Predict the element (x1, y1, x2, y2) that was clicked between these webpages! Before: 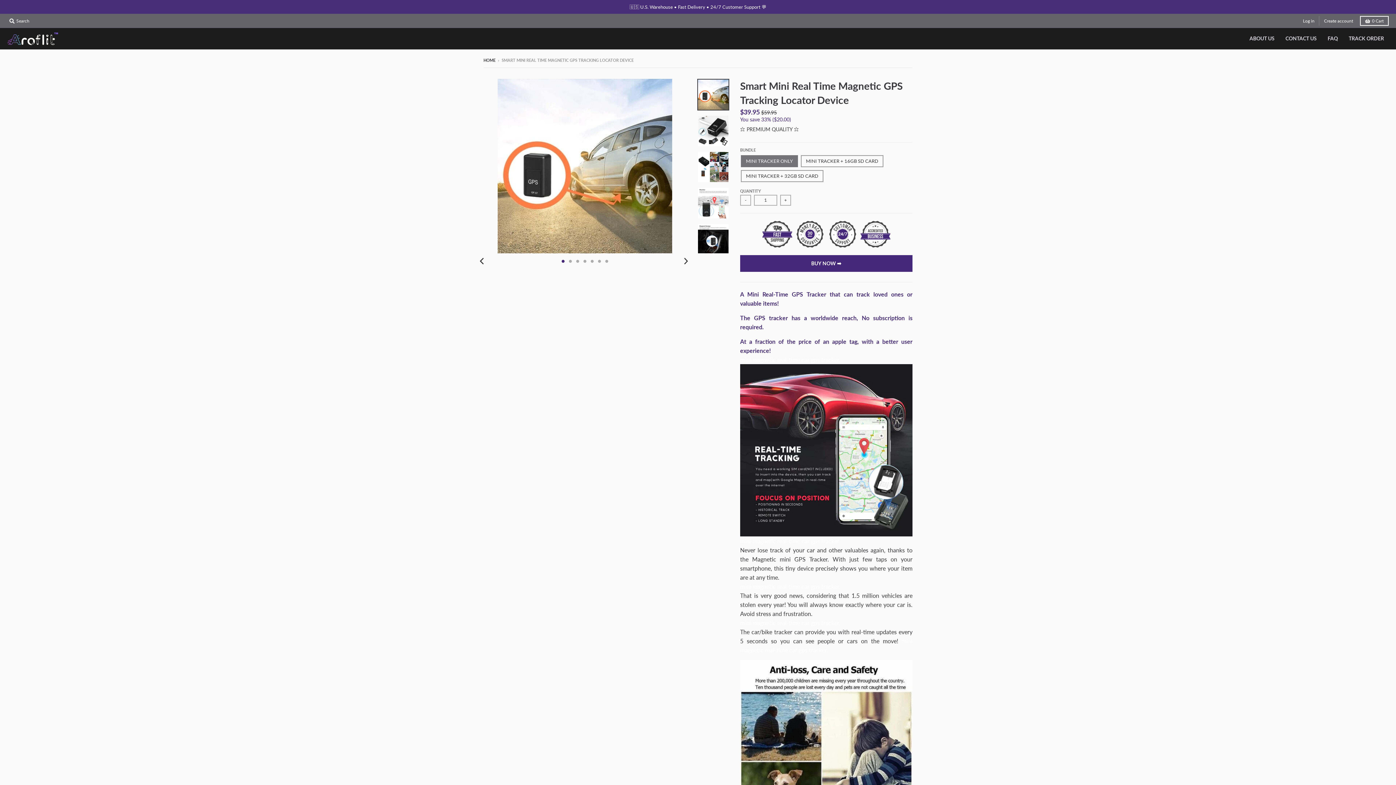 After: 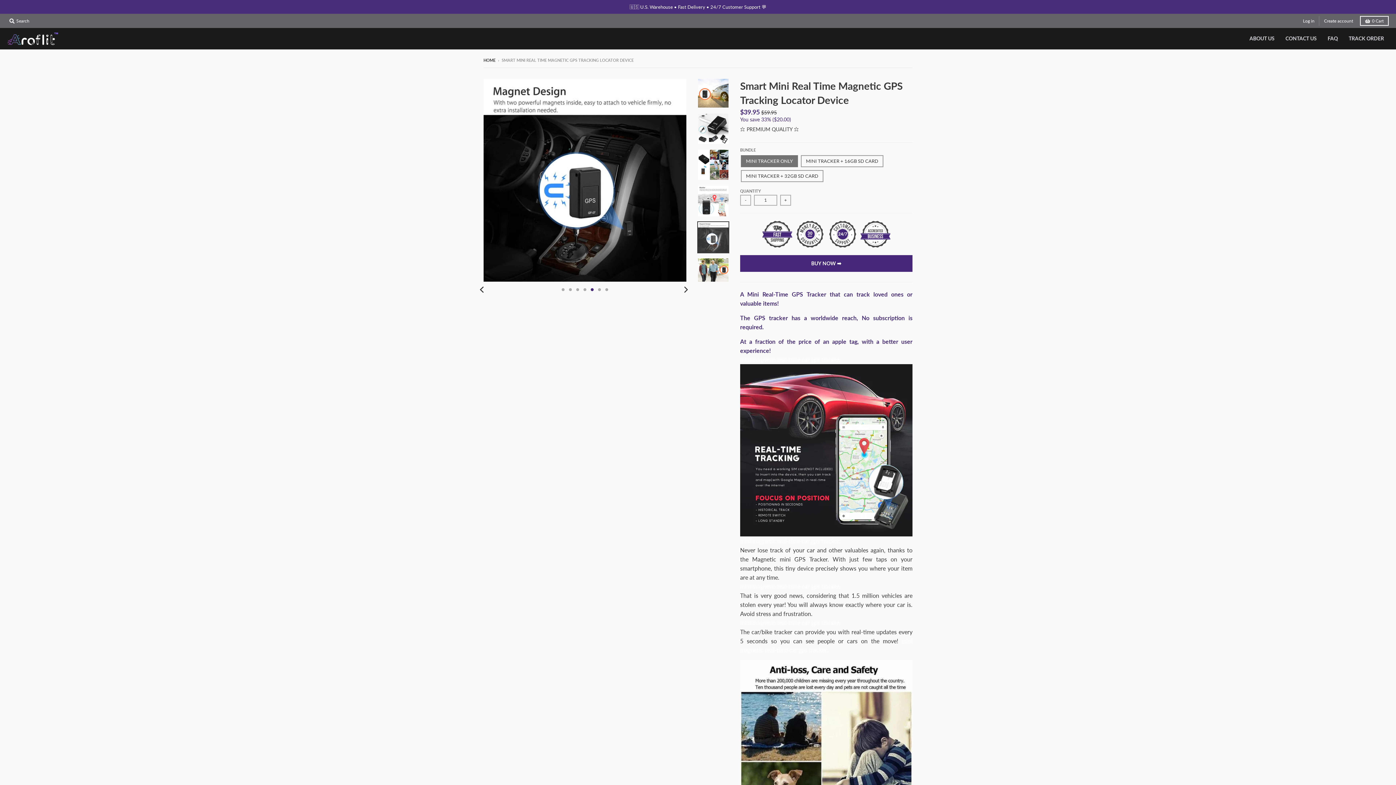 Action: bbox: (697, 223, 729, 255)